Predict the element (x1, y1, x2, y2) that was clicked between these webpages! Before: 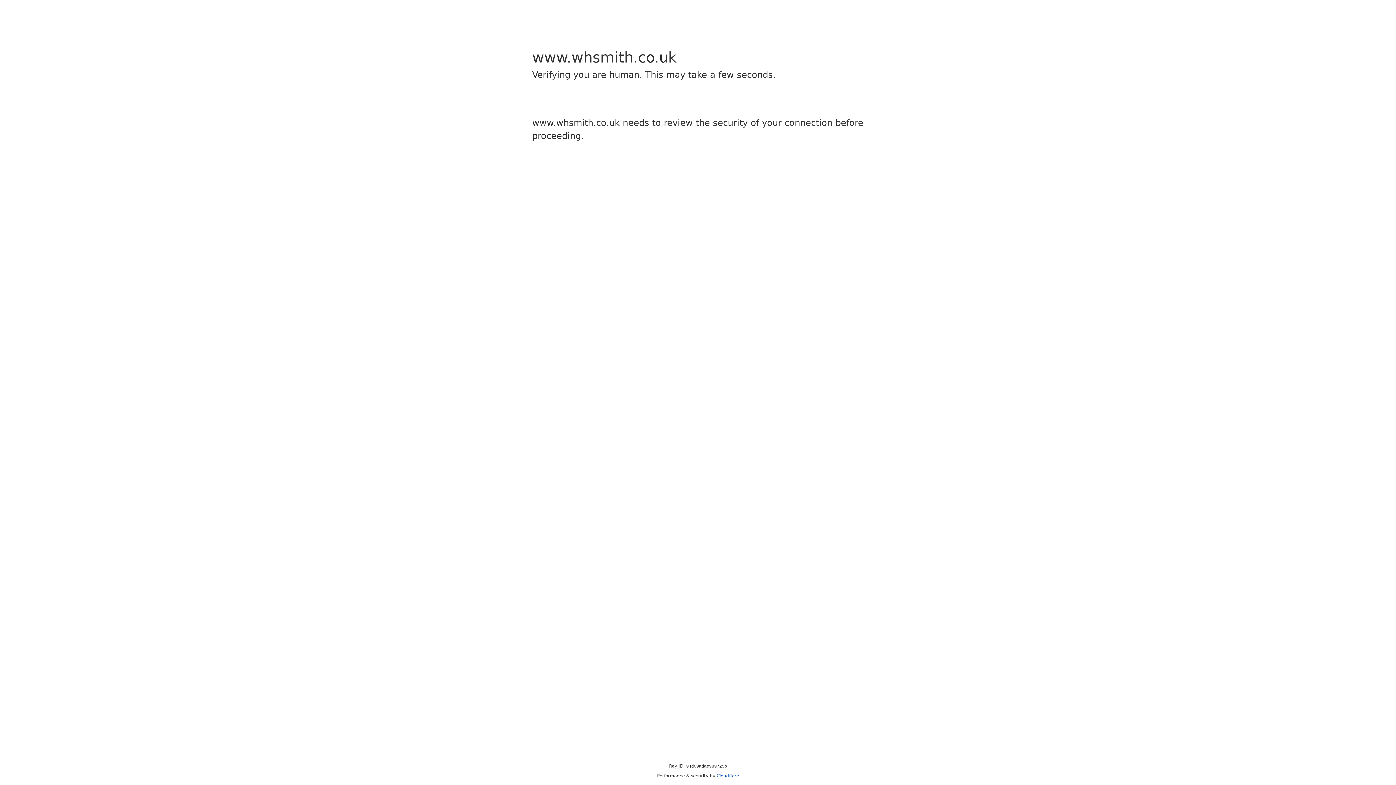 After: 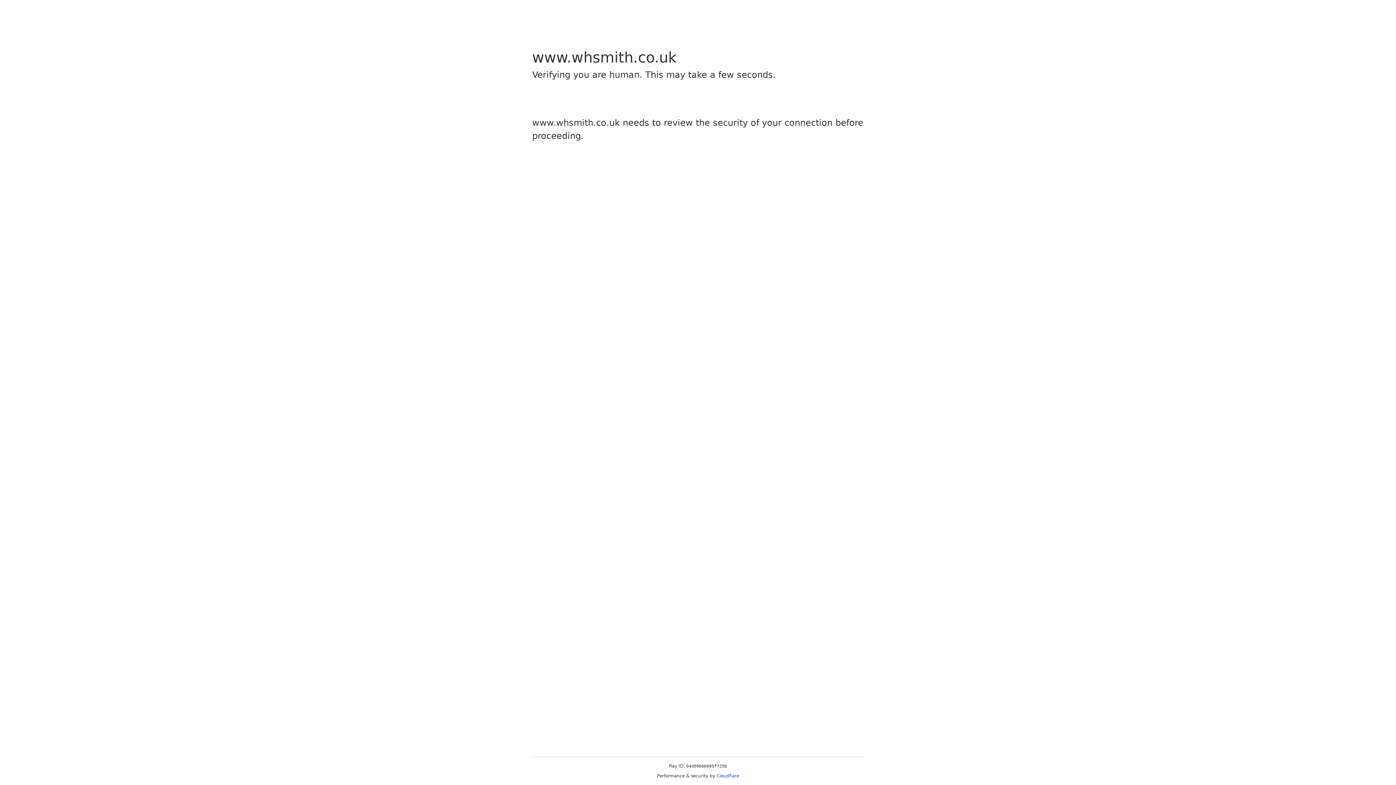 Action: label: Cloudflare bbox: (716, 773, 739, 778)